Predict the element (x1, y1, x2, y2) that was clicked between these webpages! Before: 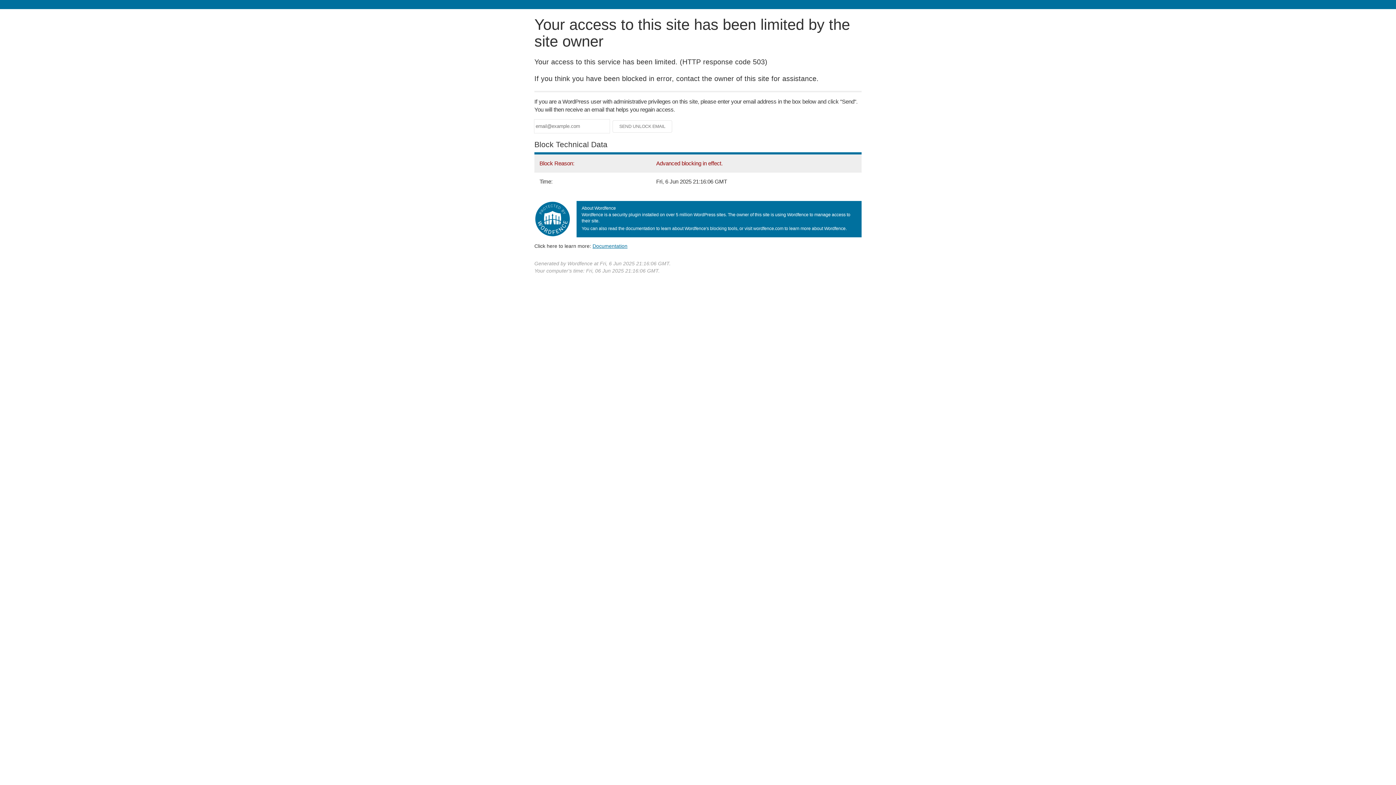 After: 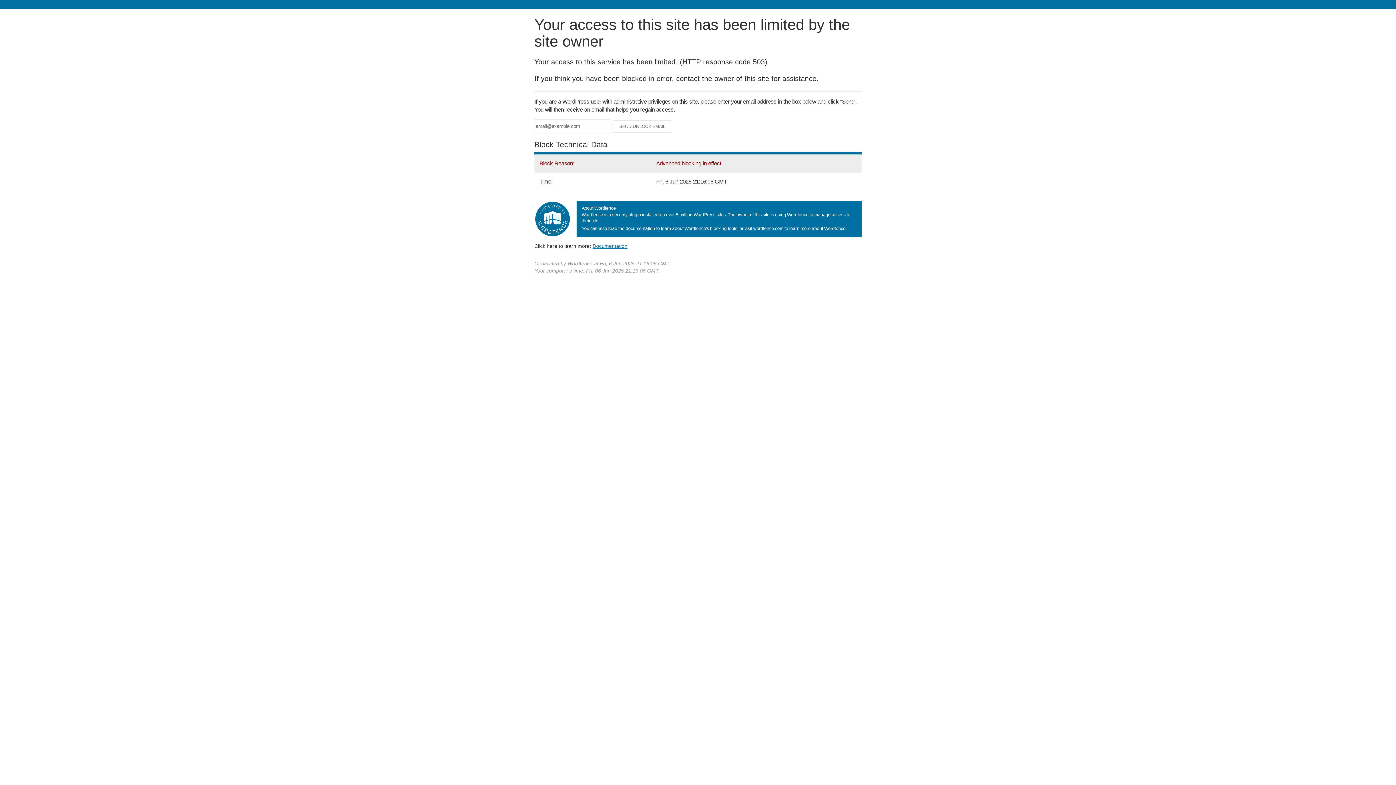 Action: label: Documentation bbox: (592, 243, 627, 248)